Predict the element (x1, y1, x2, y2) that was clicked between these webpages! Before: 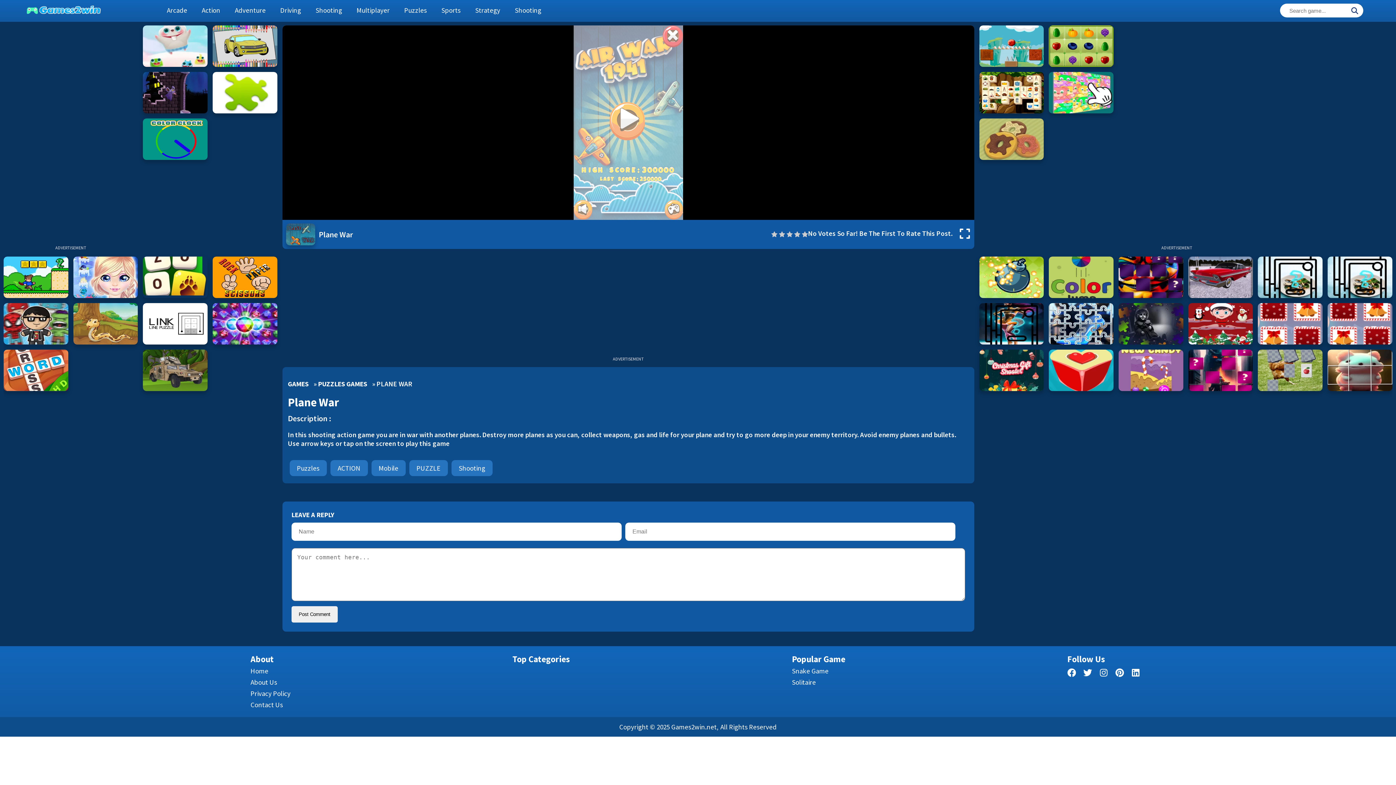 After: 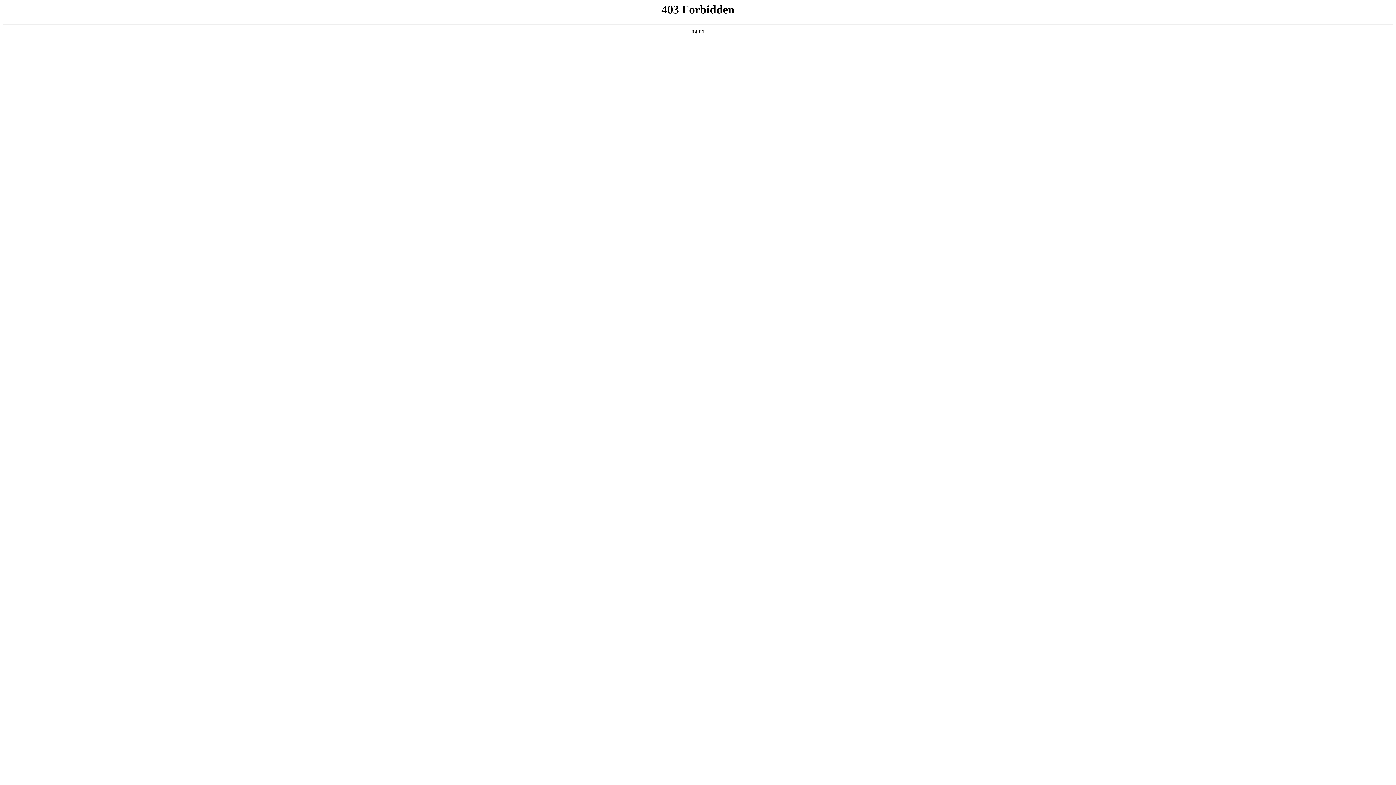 Action: bbox: (792, 666, 828, 675) label: Snake Game